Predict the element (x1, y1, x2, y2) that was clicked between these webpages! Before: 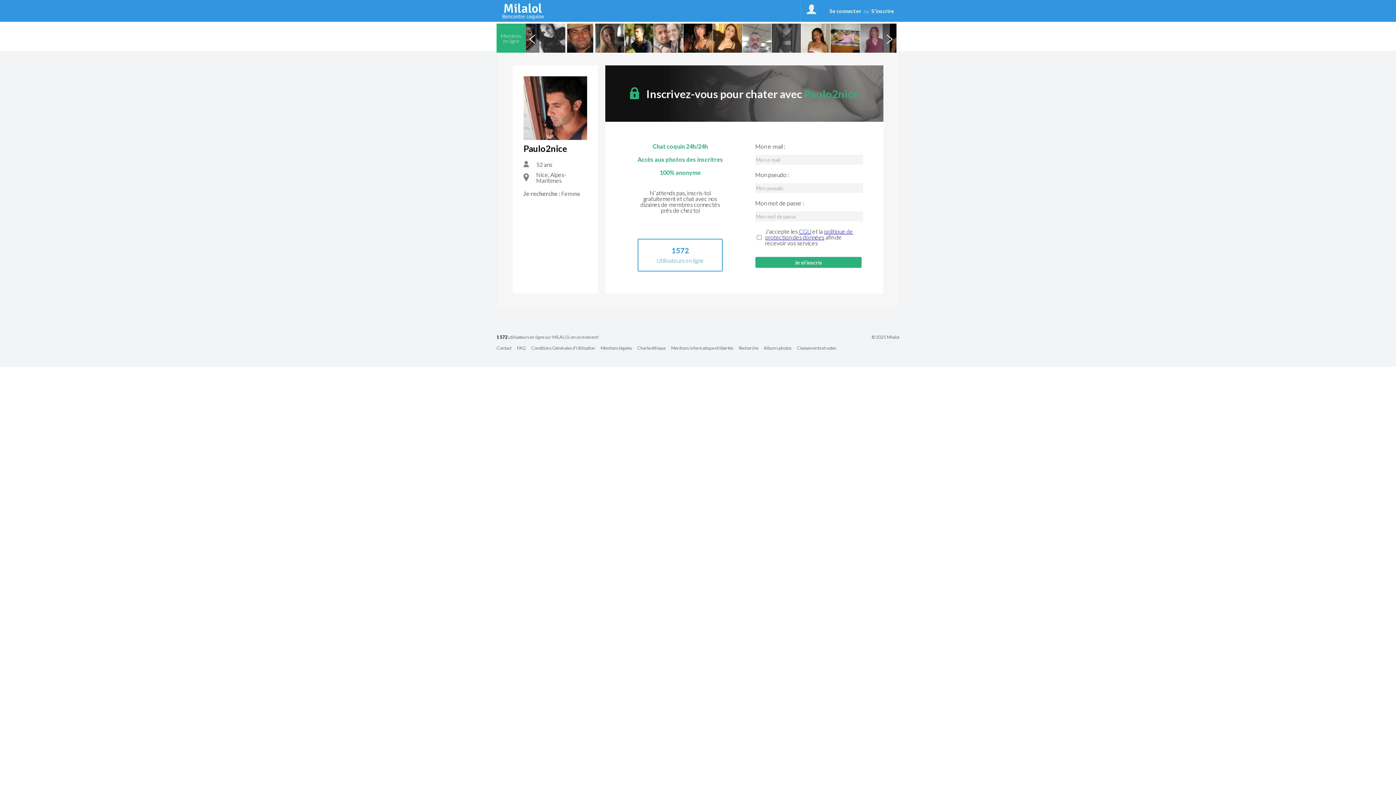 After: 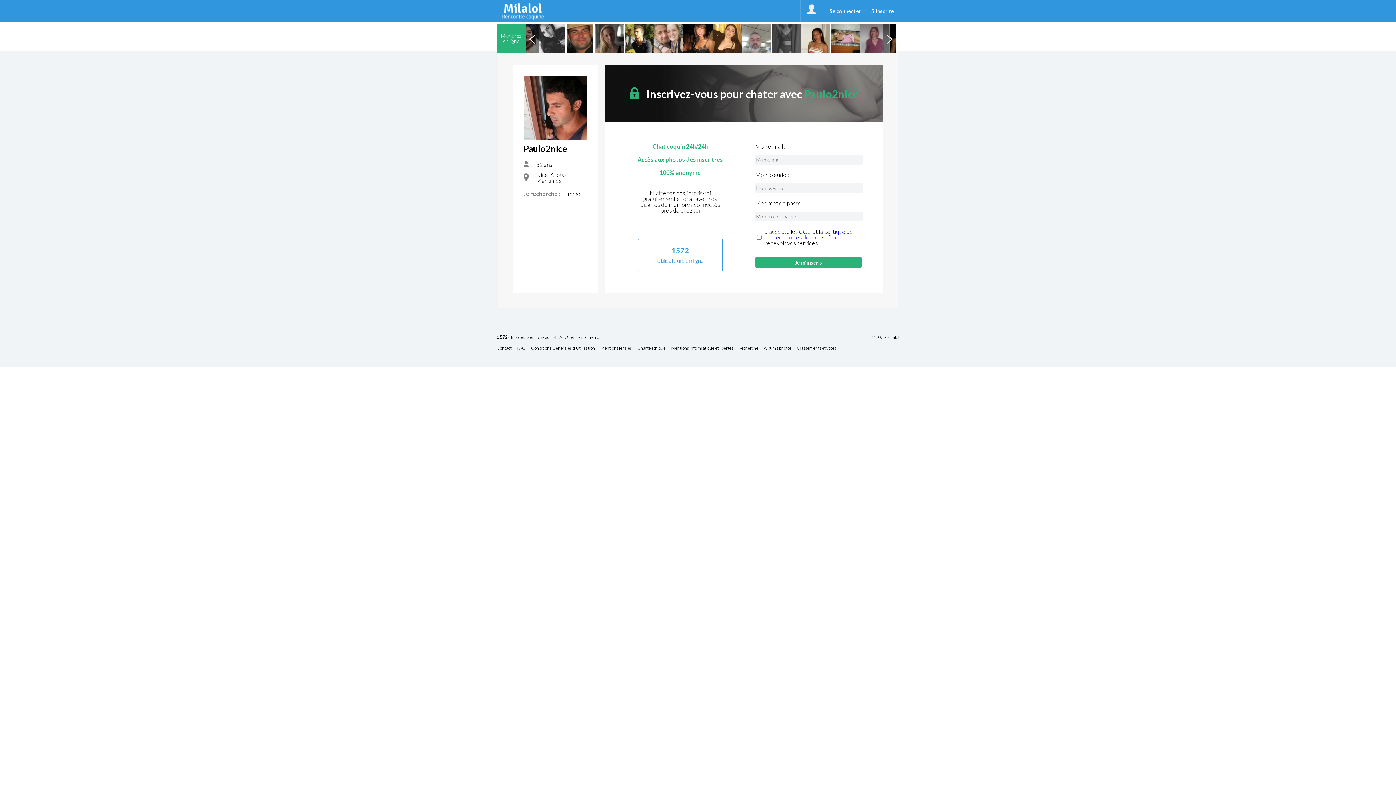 Action: bbox: (765, 228, 853, 240) label: politique de protection des données